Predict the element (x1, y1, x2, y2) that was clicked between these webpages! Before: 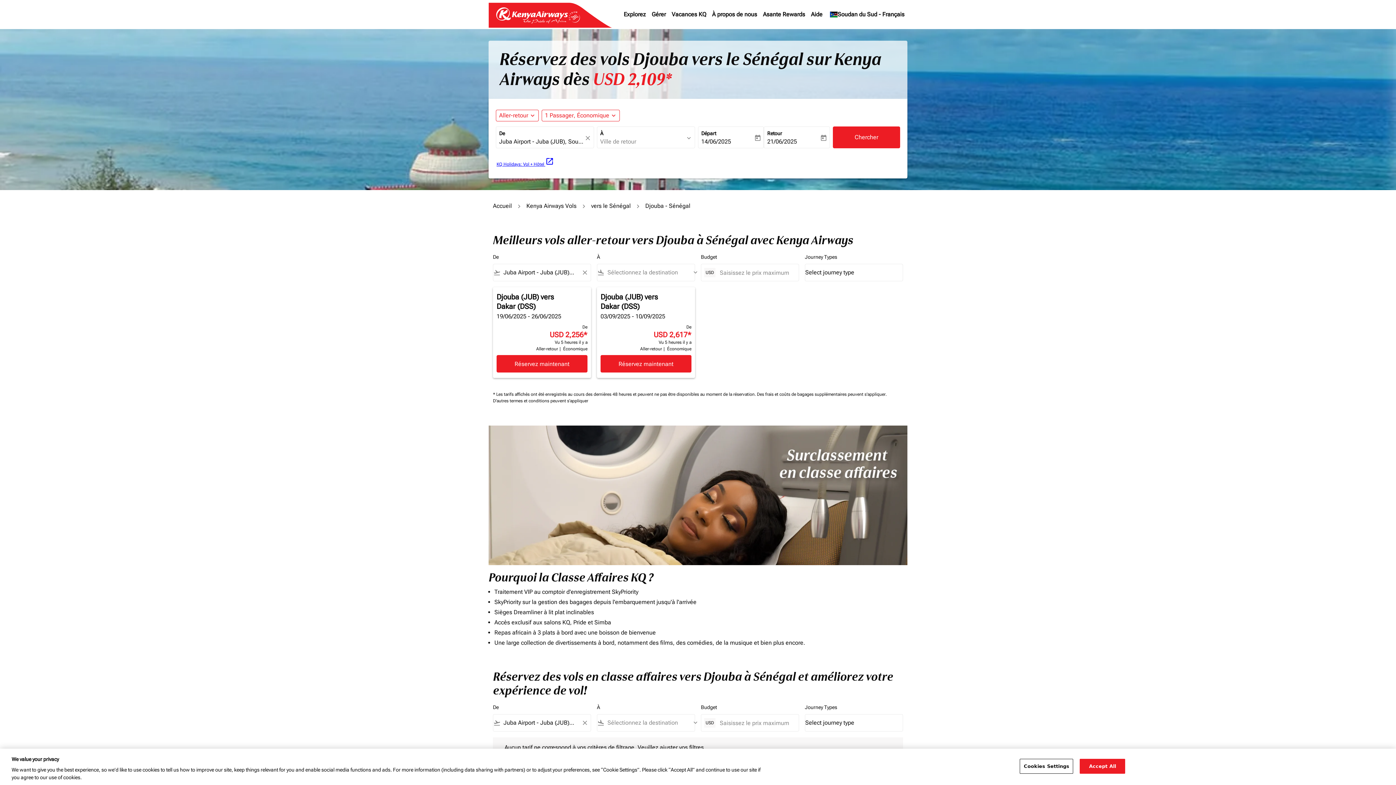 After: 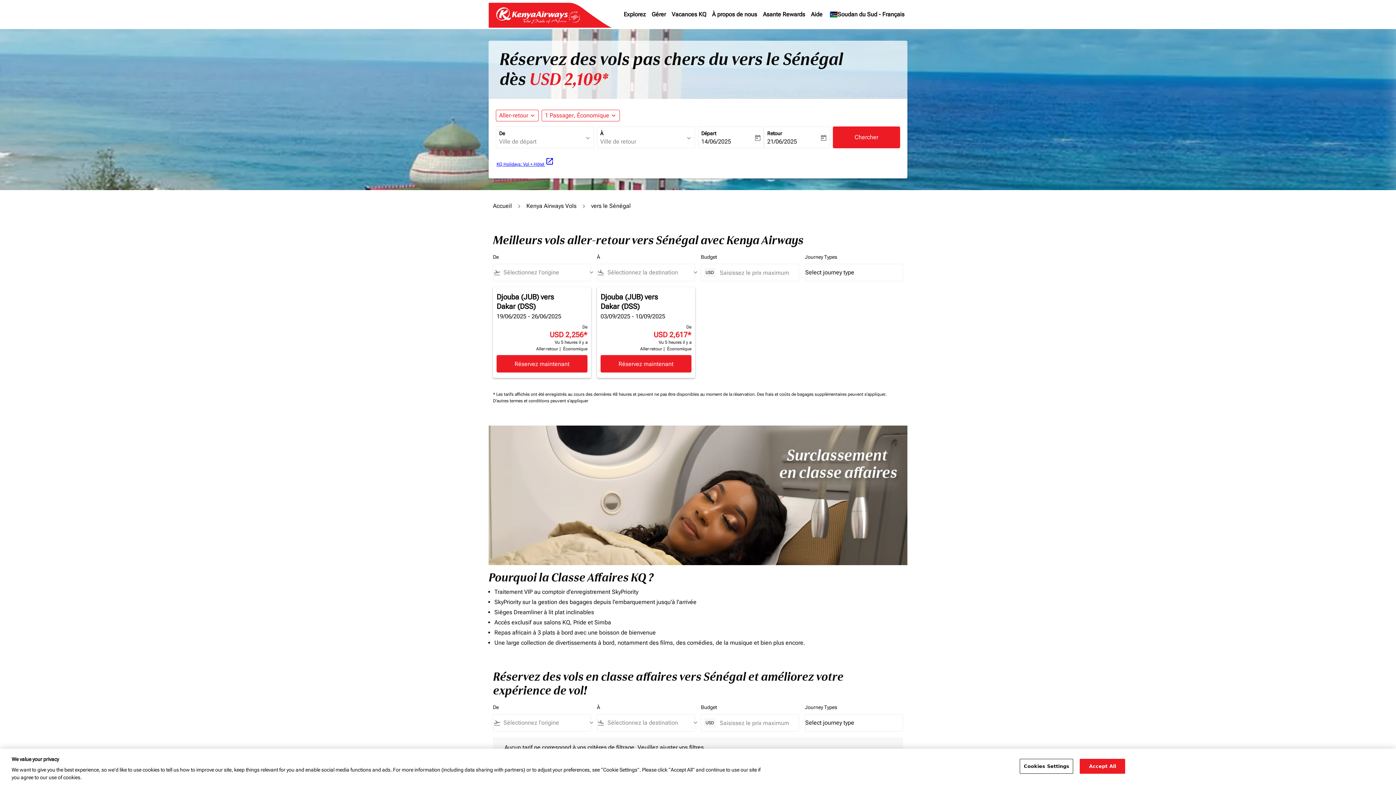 Action: bbox: (591, 202, 630, 209) label: vers le Sénégal